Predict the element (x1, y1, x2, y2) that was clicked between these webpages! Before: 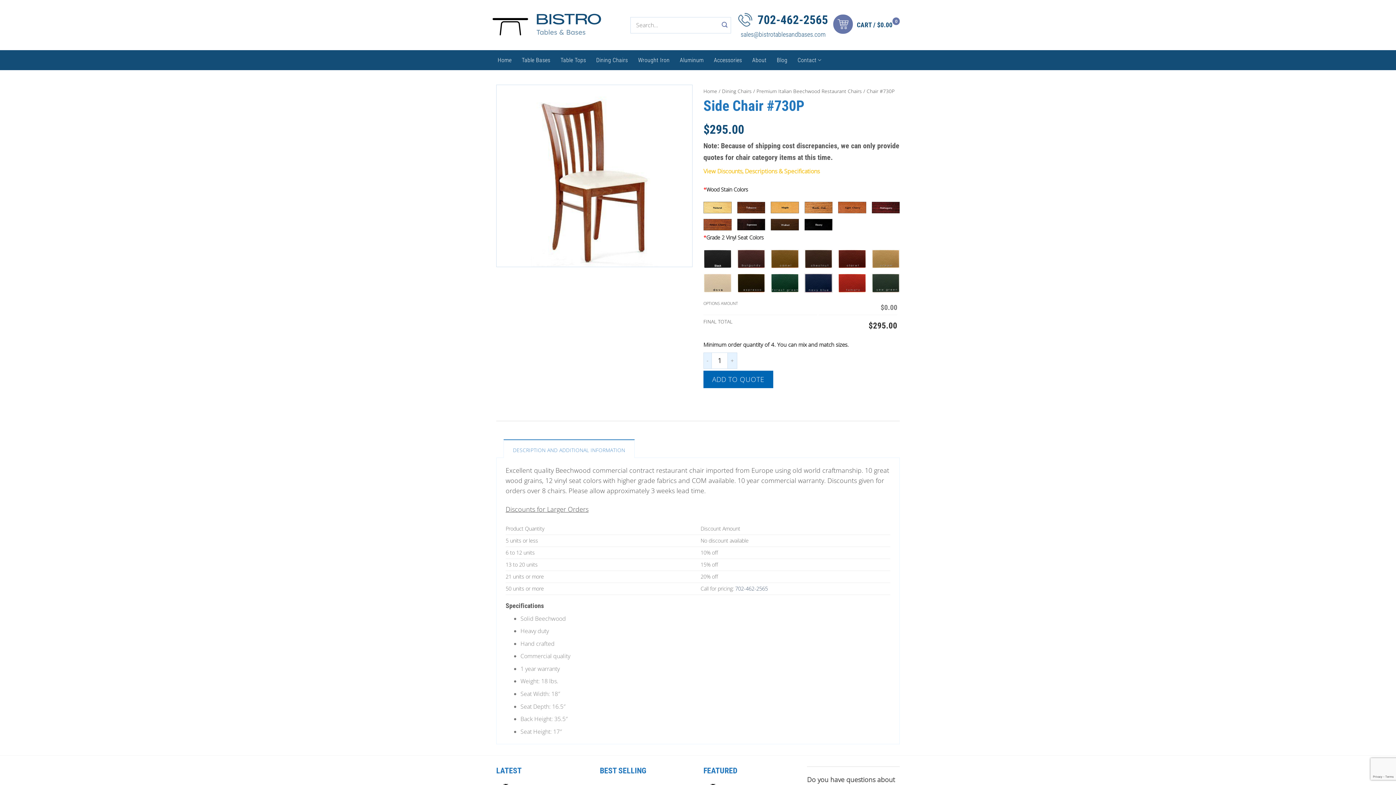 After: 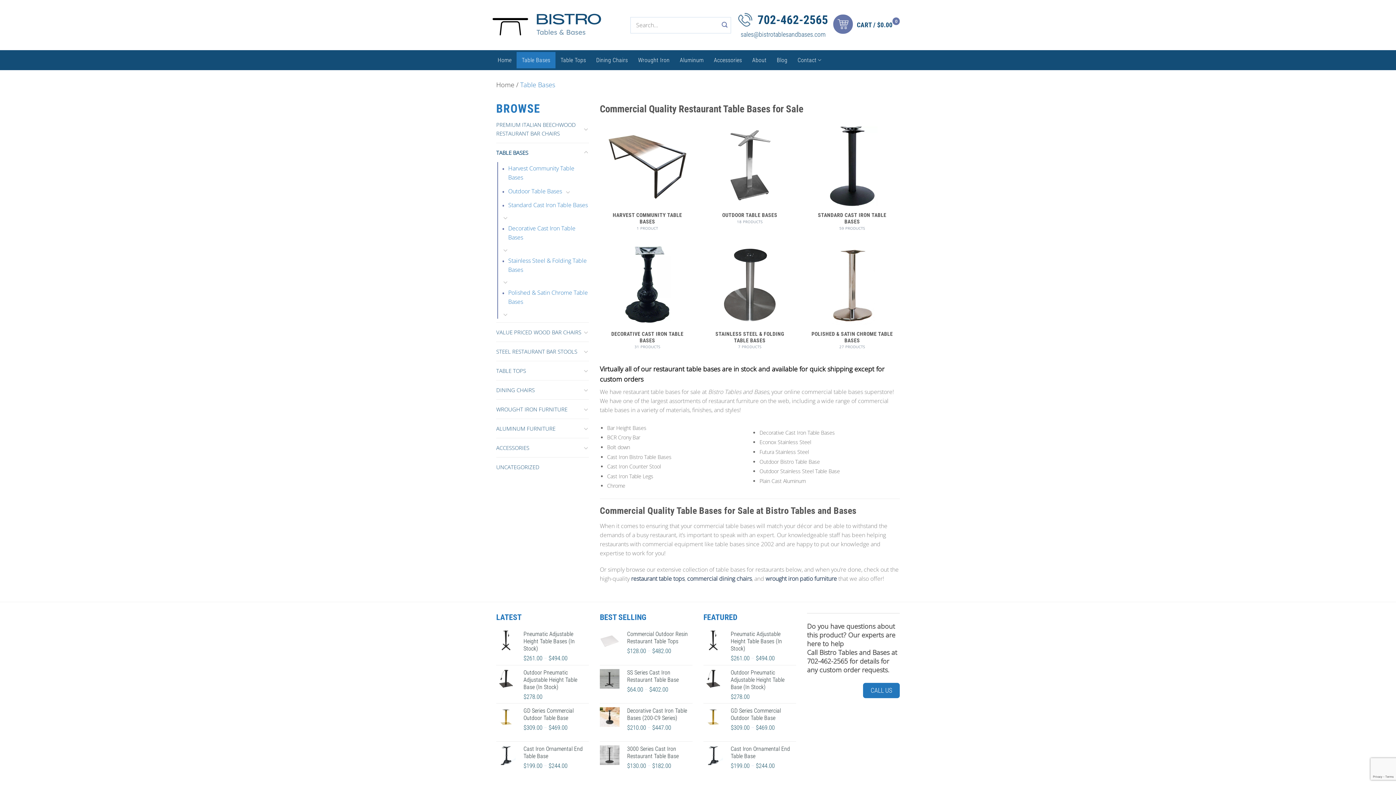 Action: bbox: (516, 52, 555, 68) label: Table Bases